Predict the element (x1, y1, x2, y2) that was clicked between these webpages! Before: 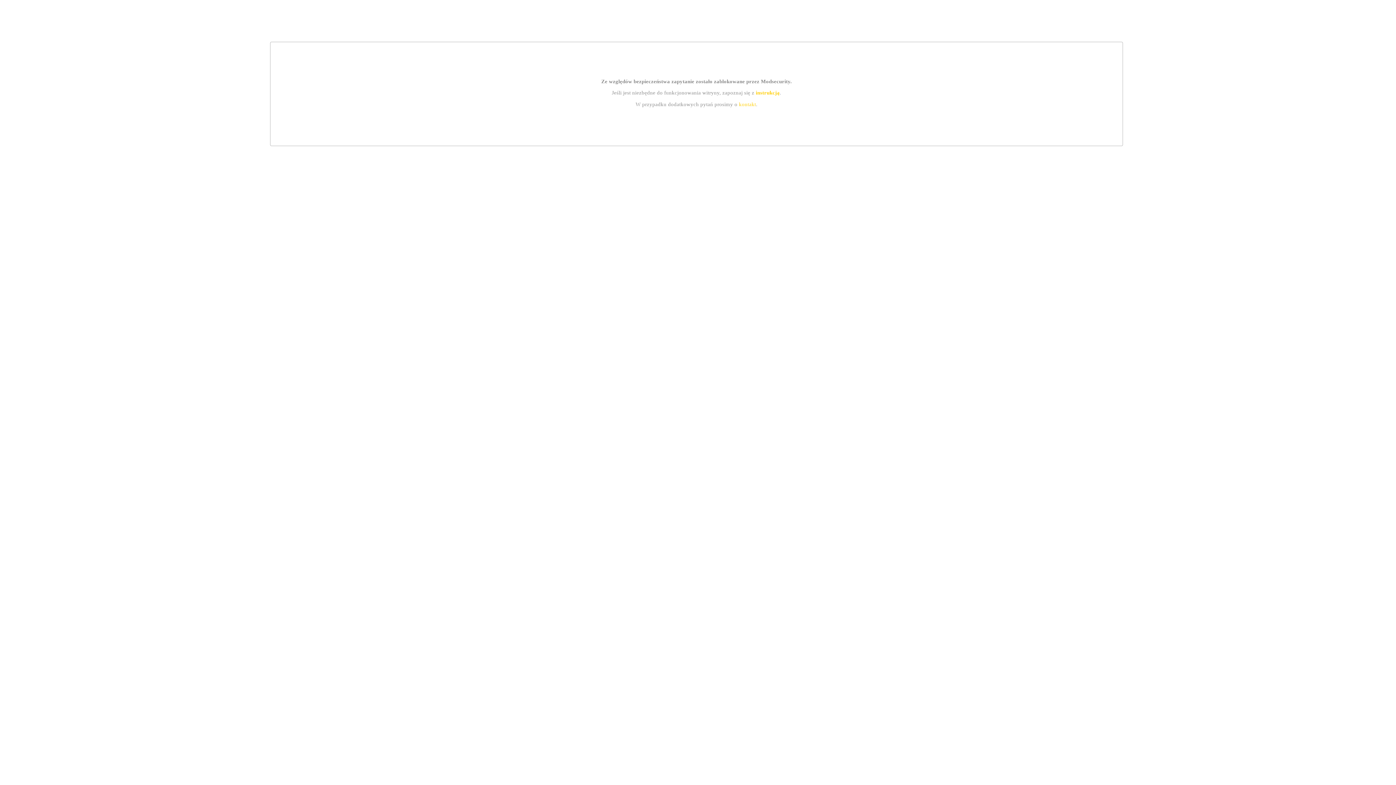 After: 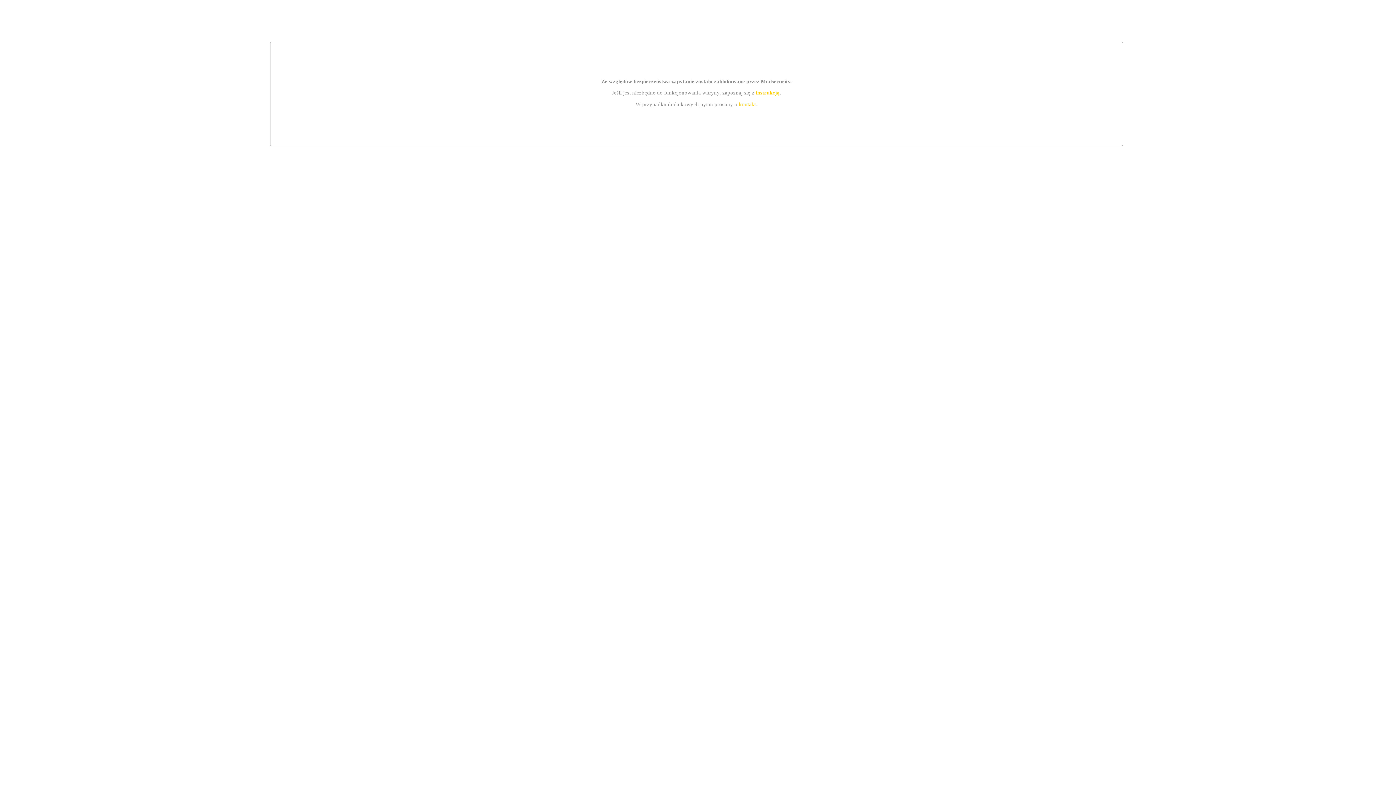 Action: bbox: (739, 101, 756, 107) label: kontakt